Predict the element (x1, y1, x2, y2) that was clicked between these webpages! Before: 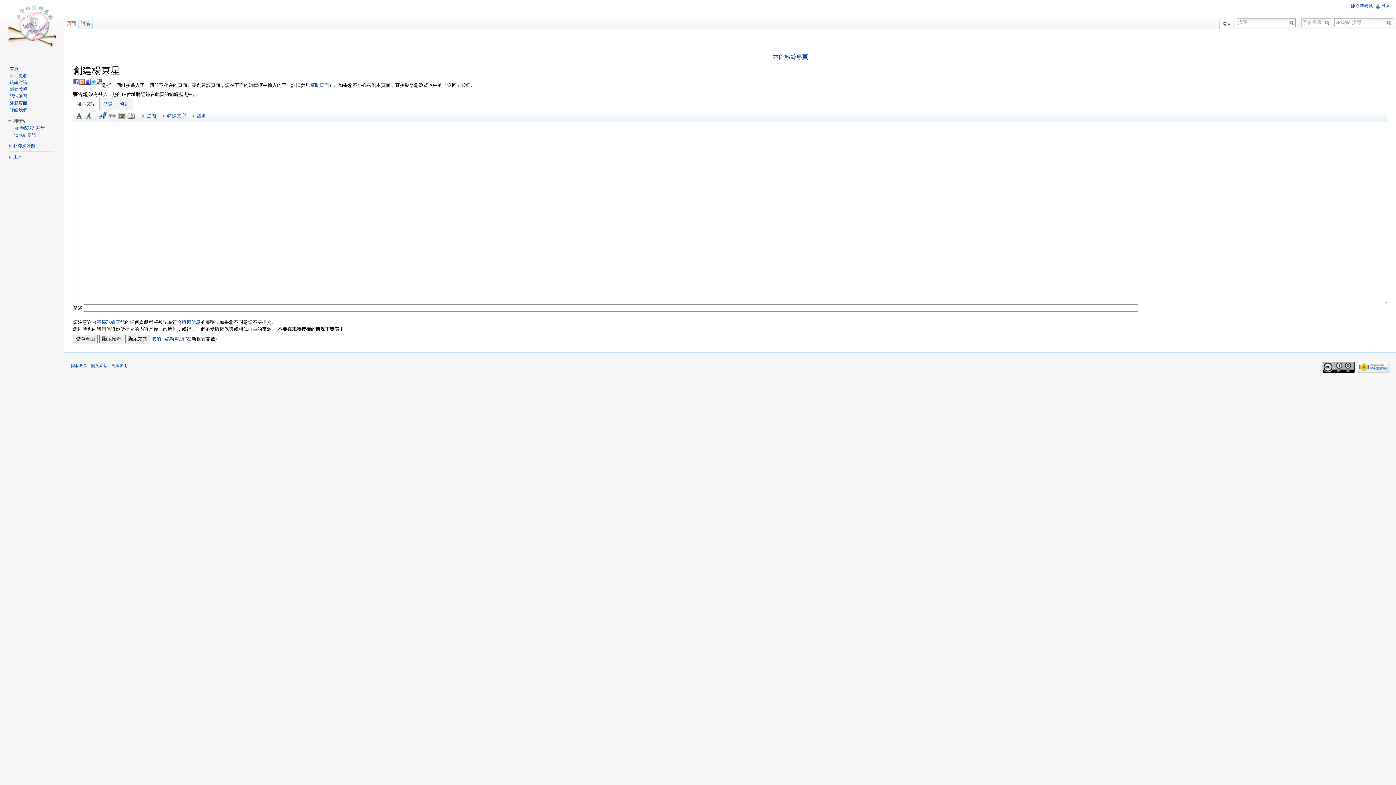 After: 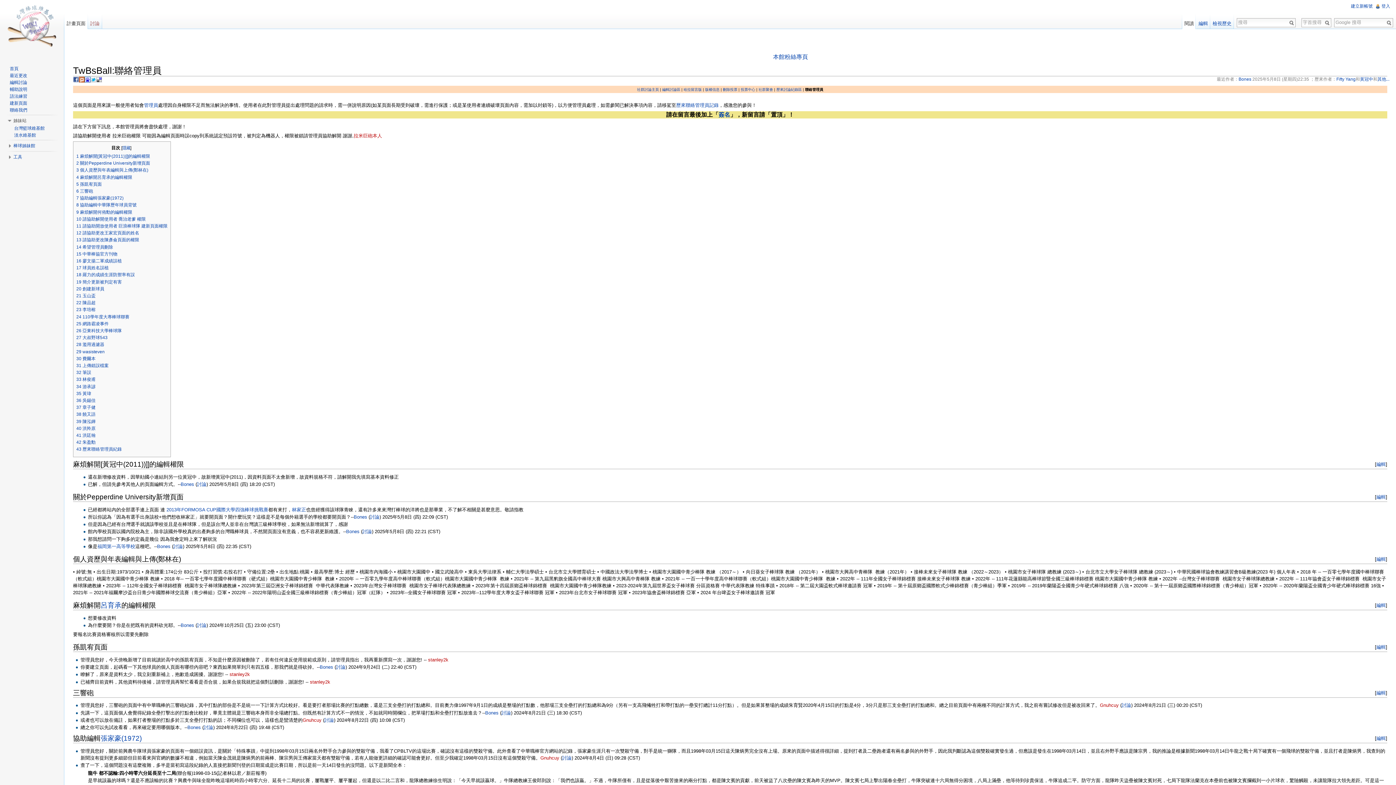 Action: label: 聯絡我們 bbox: (9, 107, 27, 112)